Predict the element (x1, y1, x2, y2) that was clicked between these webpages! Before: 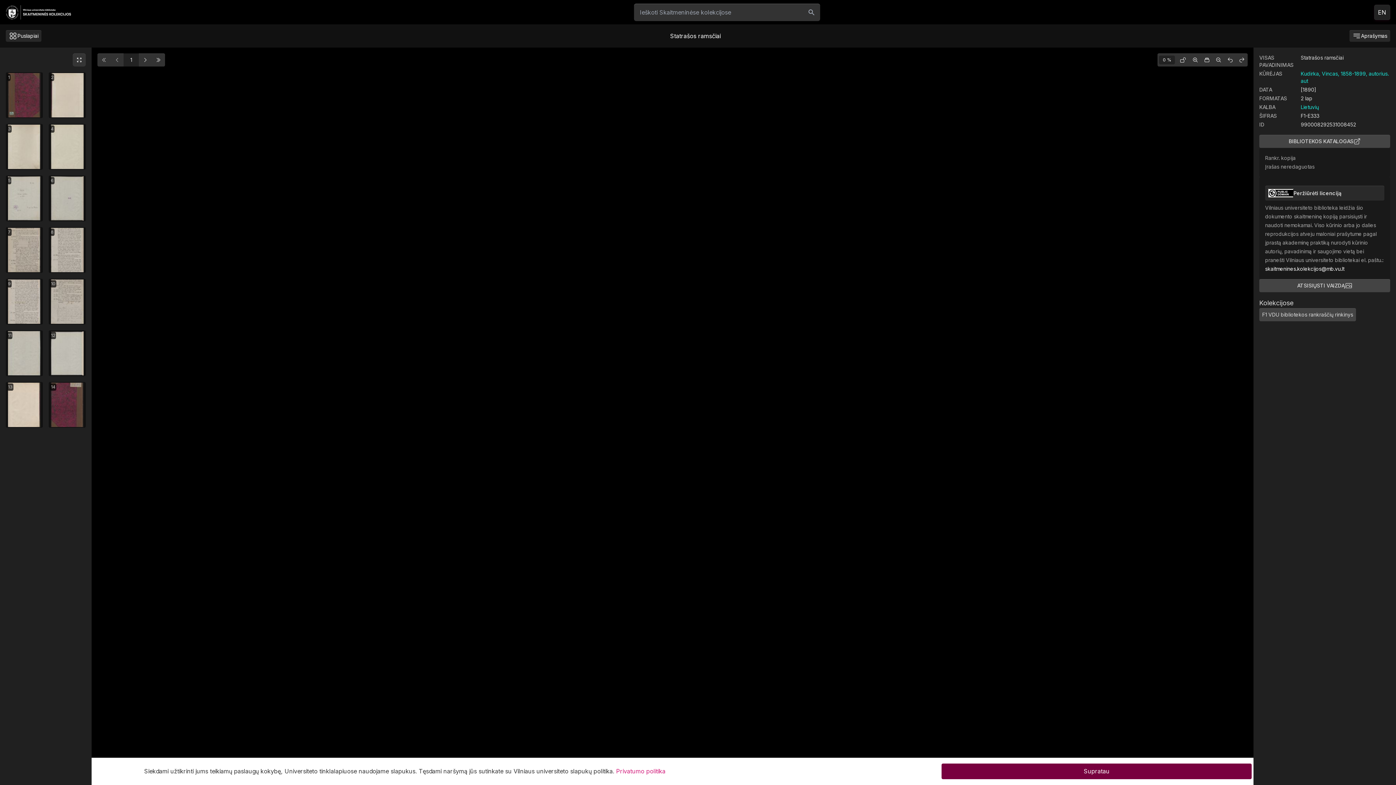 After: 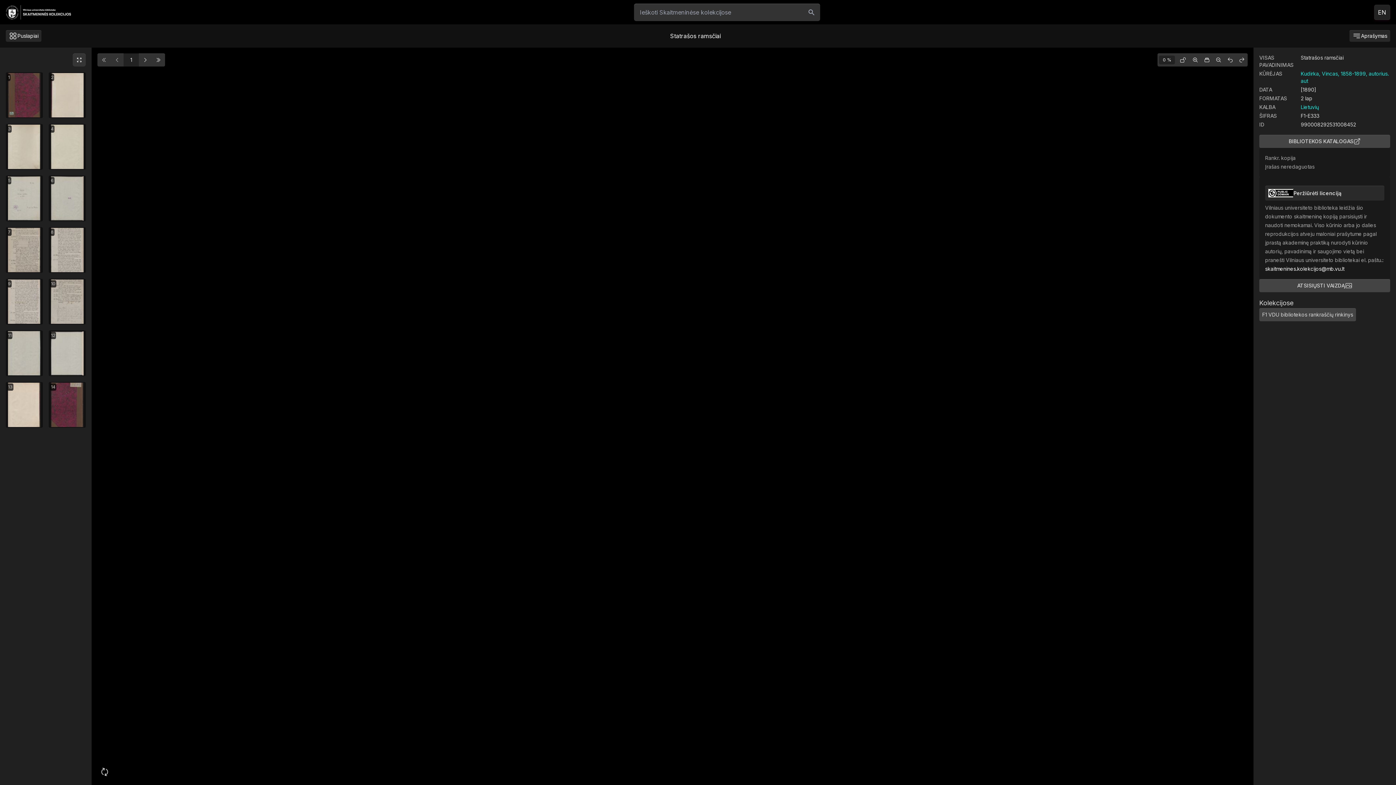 Action: bbox: (941, 763, 1252, 779) label: Supratau